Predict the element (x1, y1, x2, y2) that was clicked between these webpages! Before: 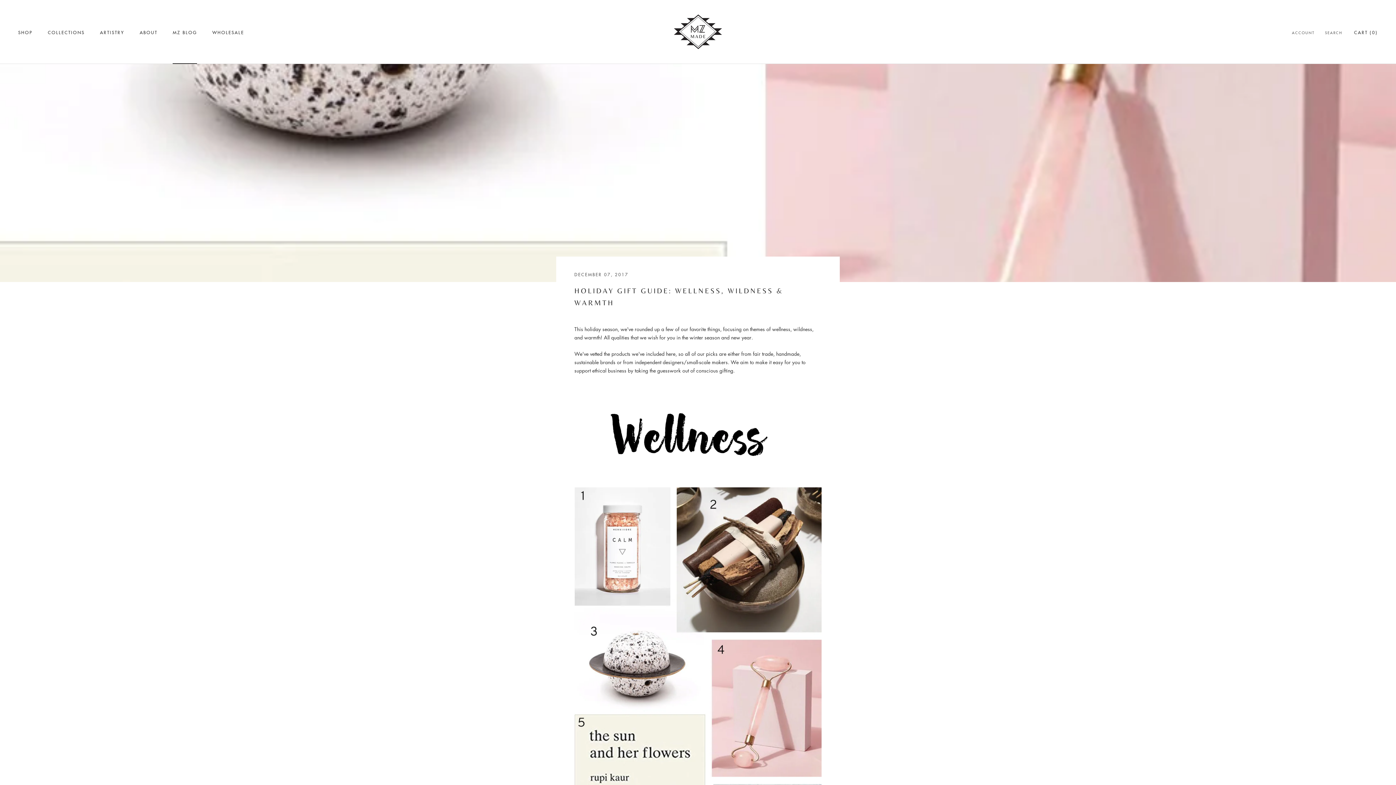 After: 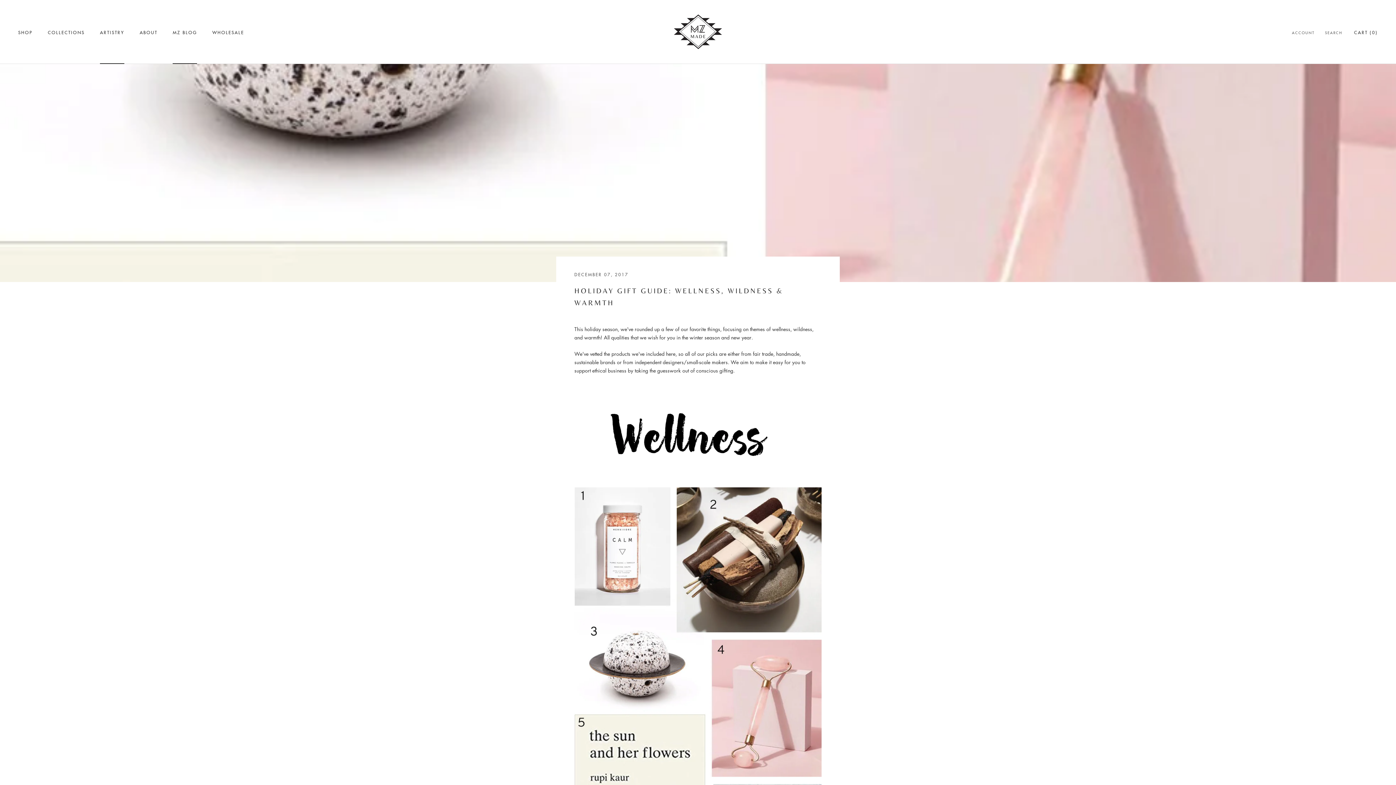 Action: bbox: (100, 29, 124, 35) label: ARTISTRY
ARTISTRY